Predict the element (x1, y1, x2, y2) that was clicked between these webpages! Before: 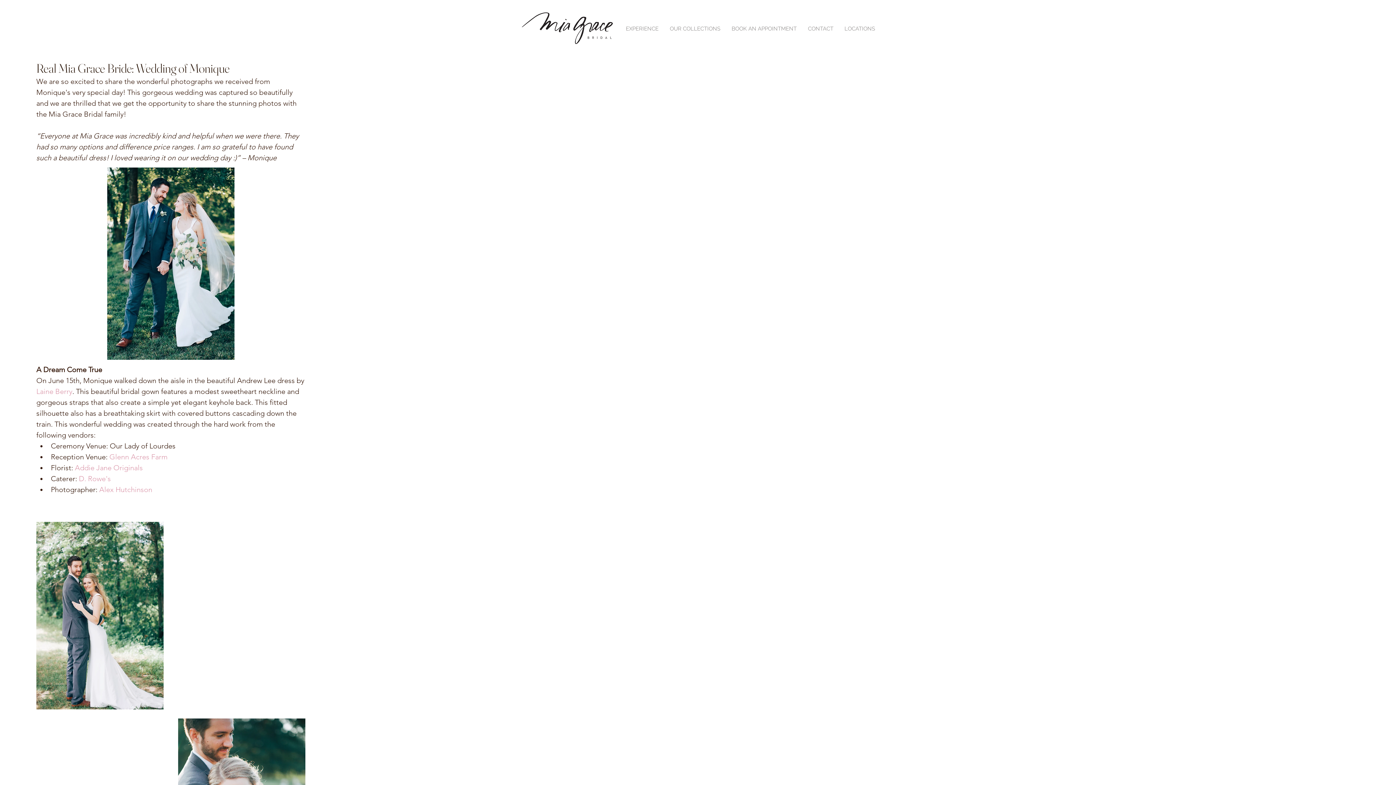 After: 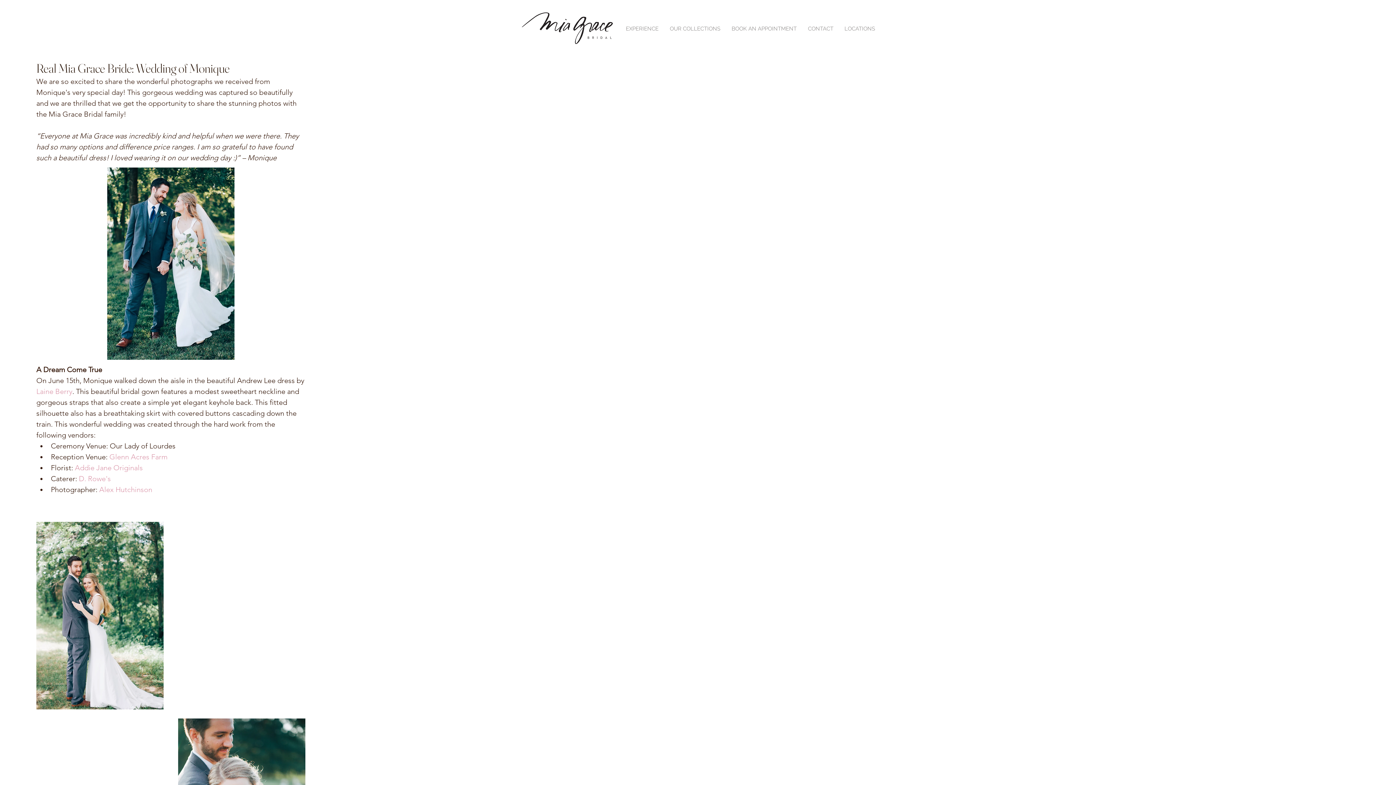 Action: label: OUR COLLECTIONS bbox: (664, 22, 726, 35)